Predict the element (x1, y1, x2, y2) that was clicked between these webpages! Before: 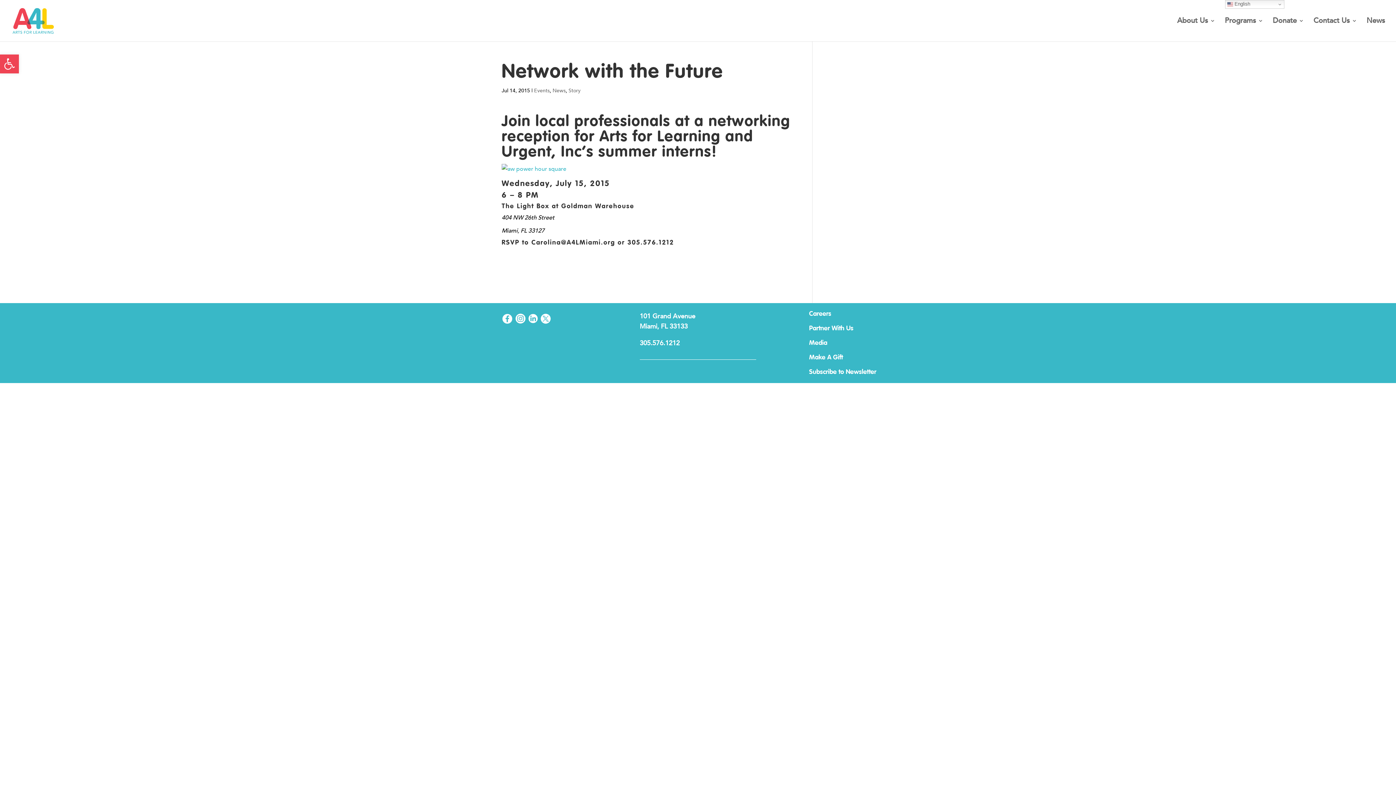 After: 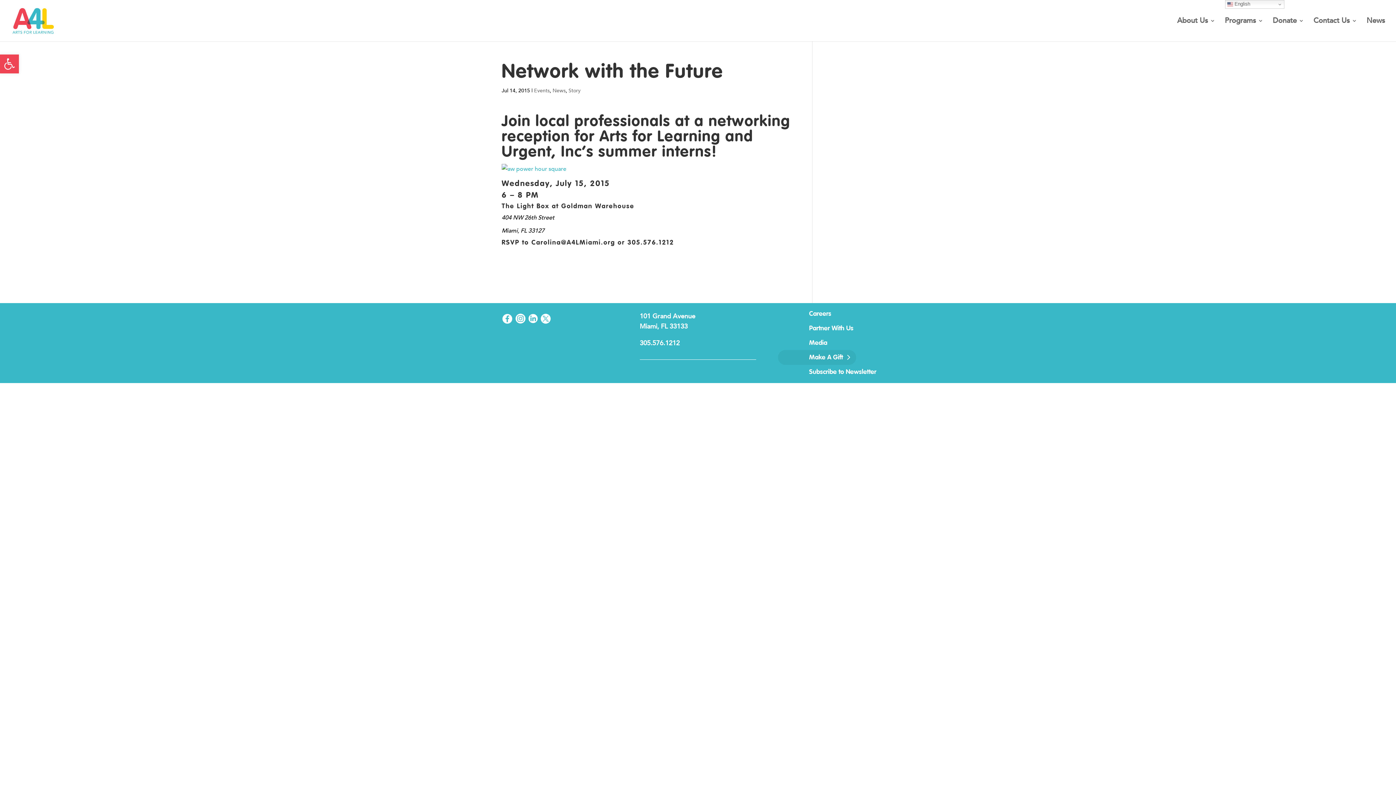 Action: label: Make A Gift bbox: (778, 350, 849, 365)